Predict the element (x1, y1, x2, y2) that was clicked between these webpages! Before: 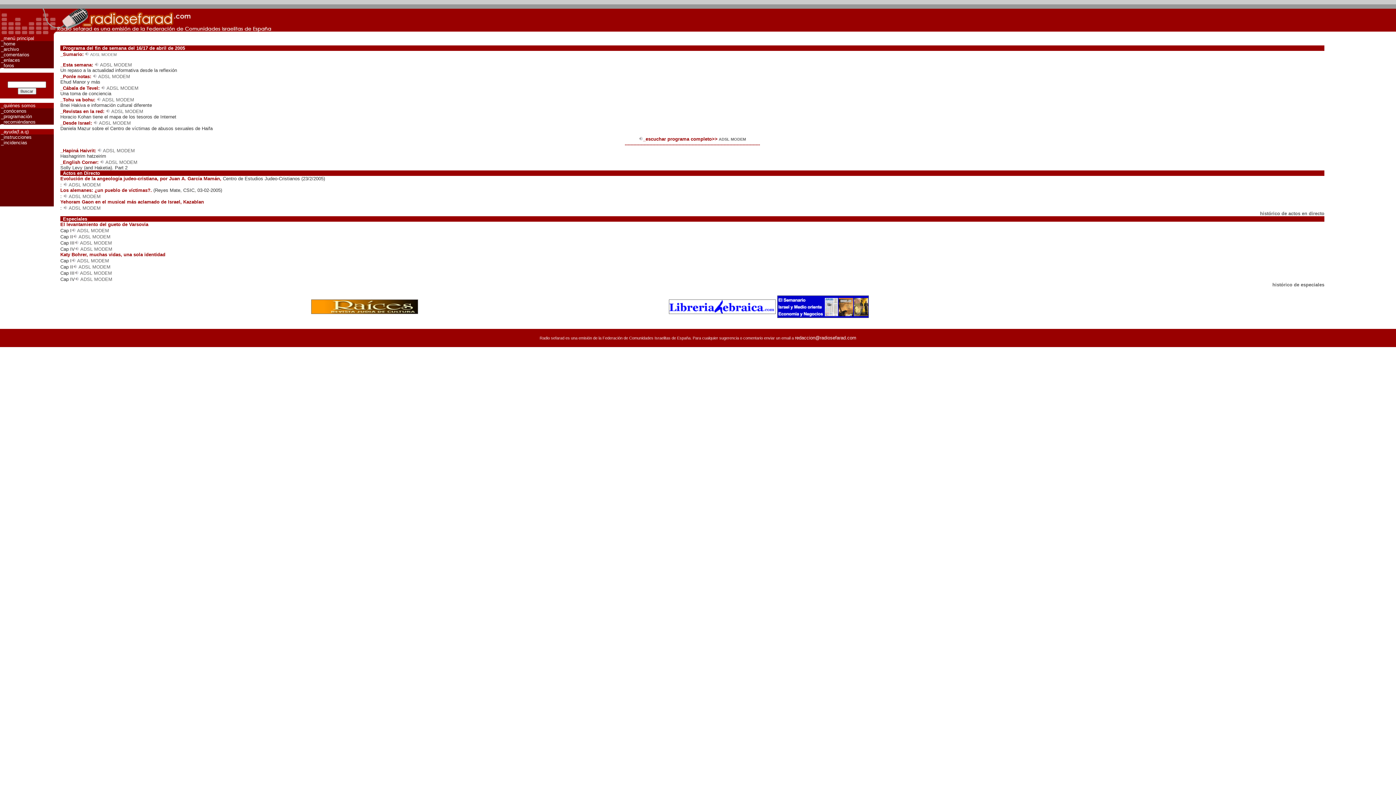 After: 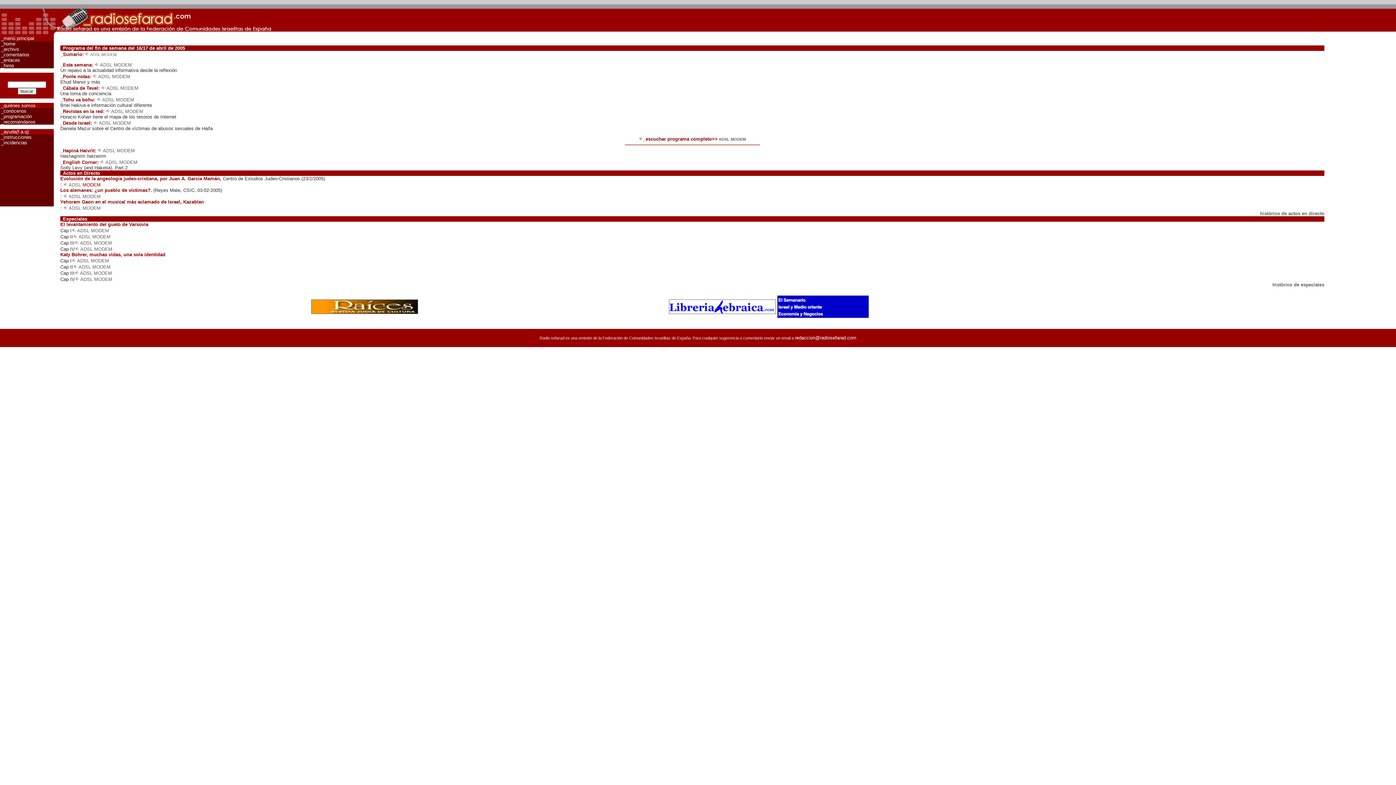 Action: label: MODEM bbox: (82, 182, 100, 187)